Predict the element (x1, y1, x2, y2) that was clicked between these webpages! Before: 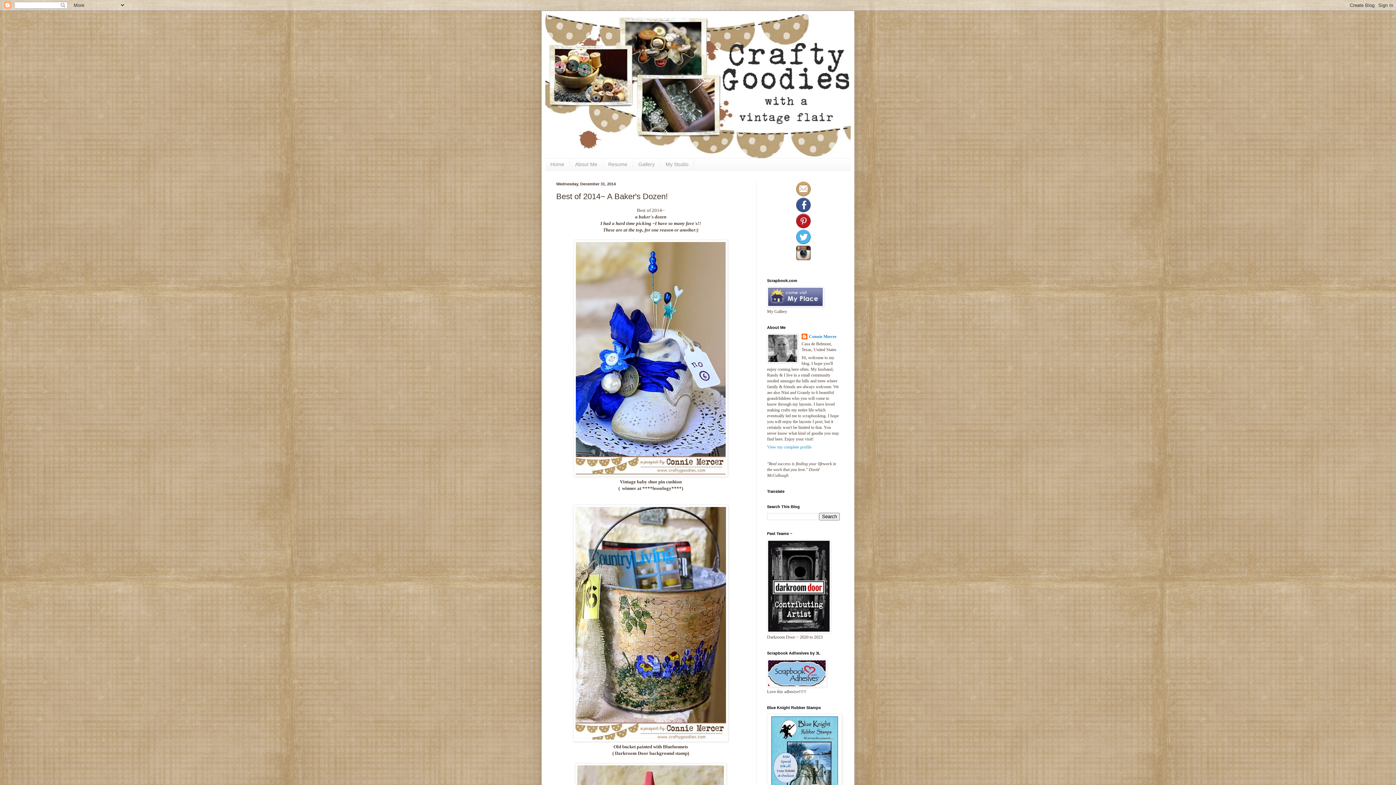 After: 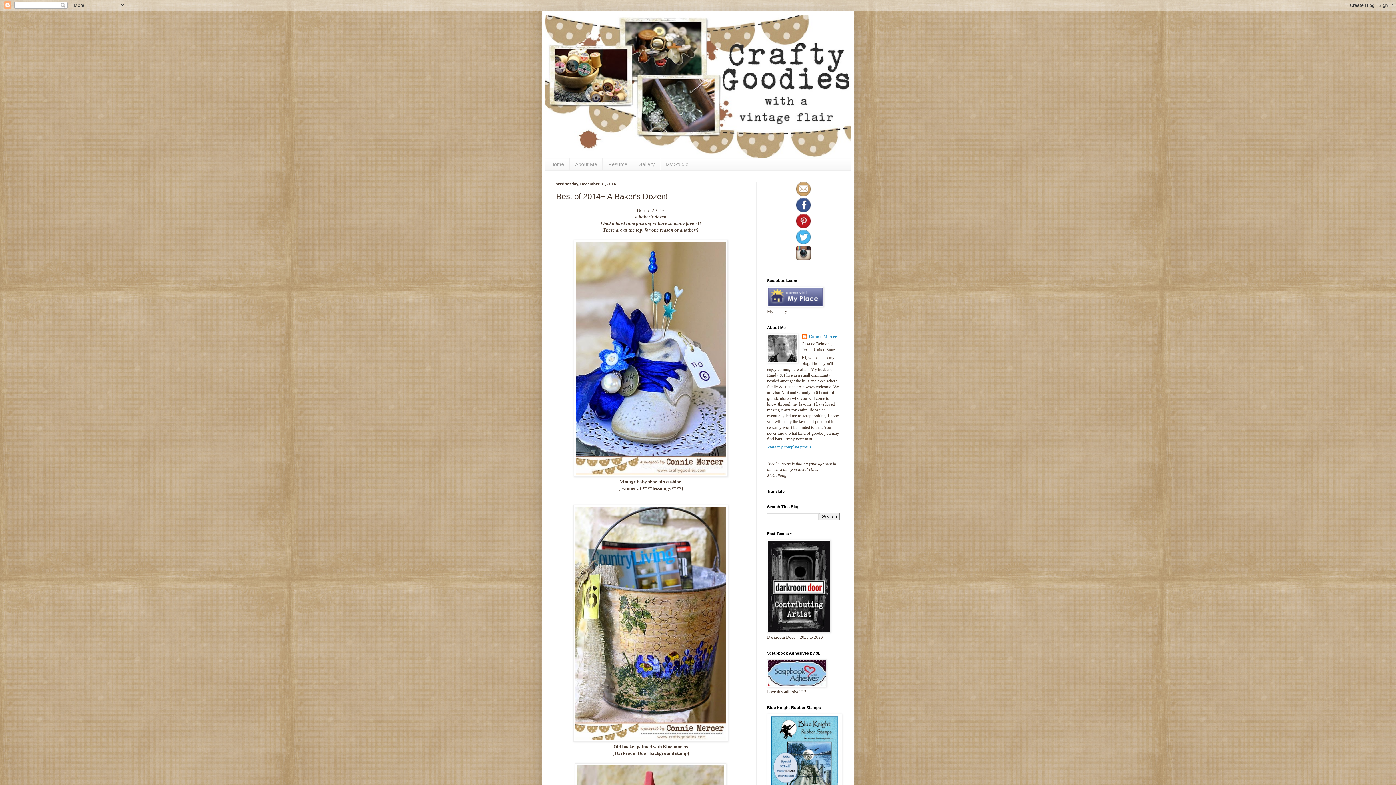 Action: bbox: (796, 240, 810, 245)